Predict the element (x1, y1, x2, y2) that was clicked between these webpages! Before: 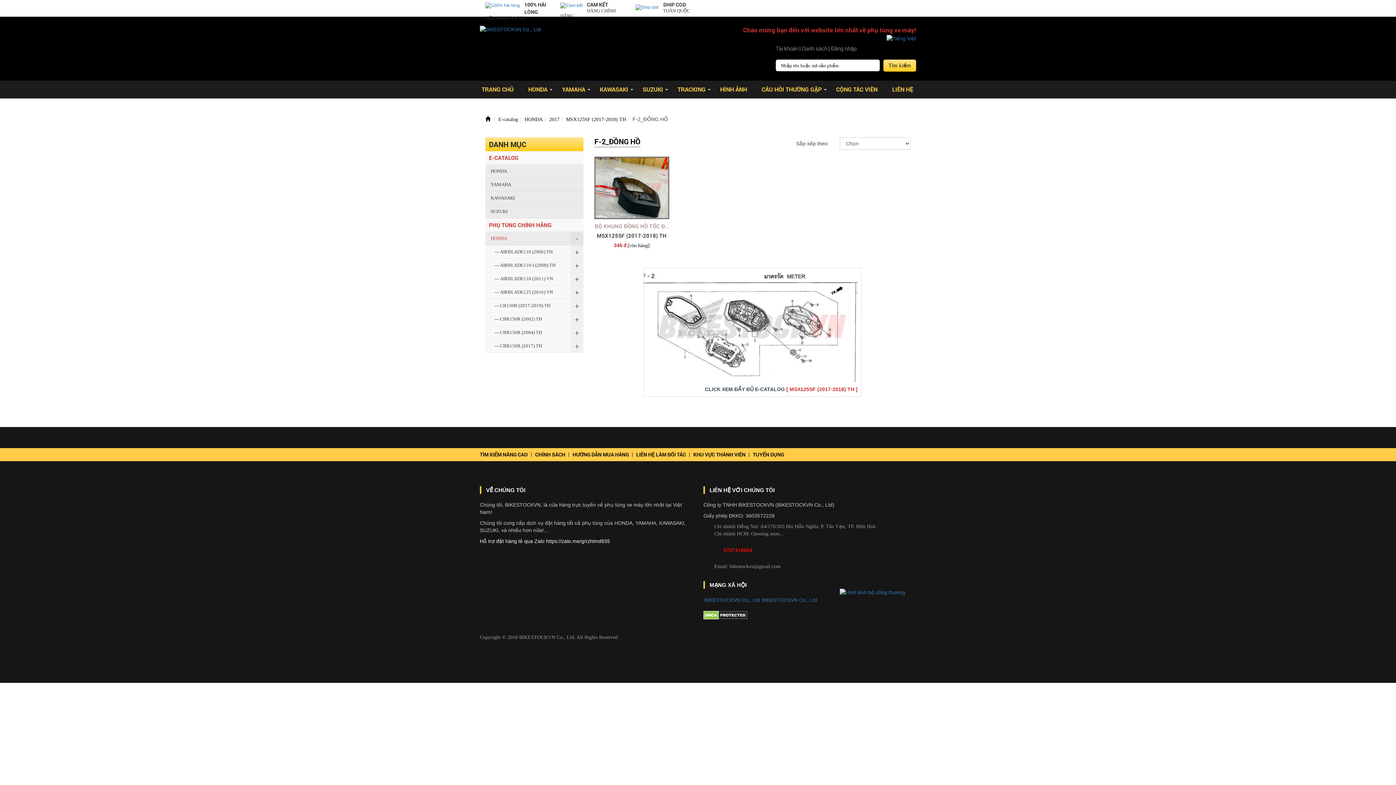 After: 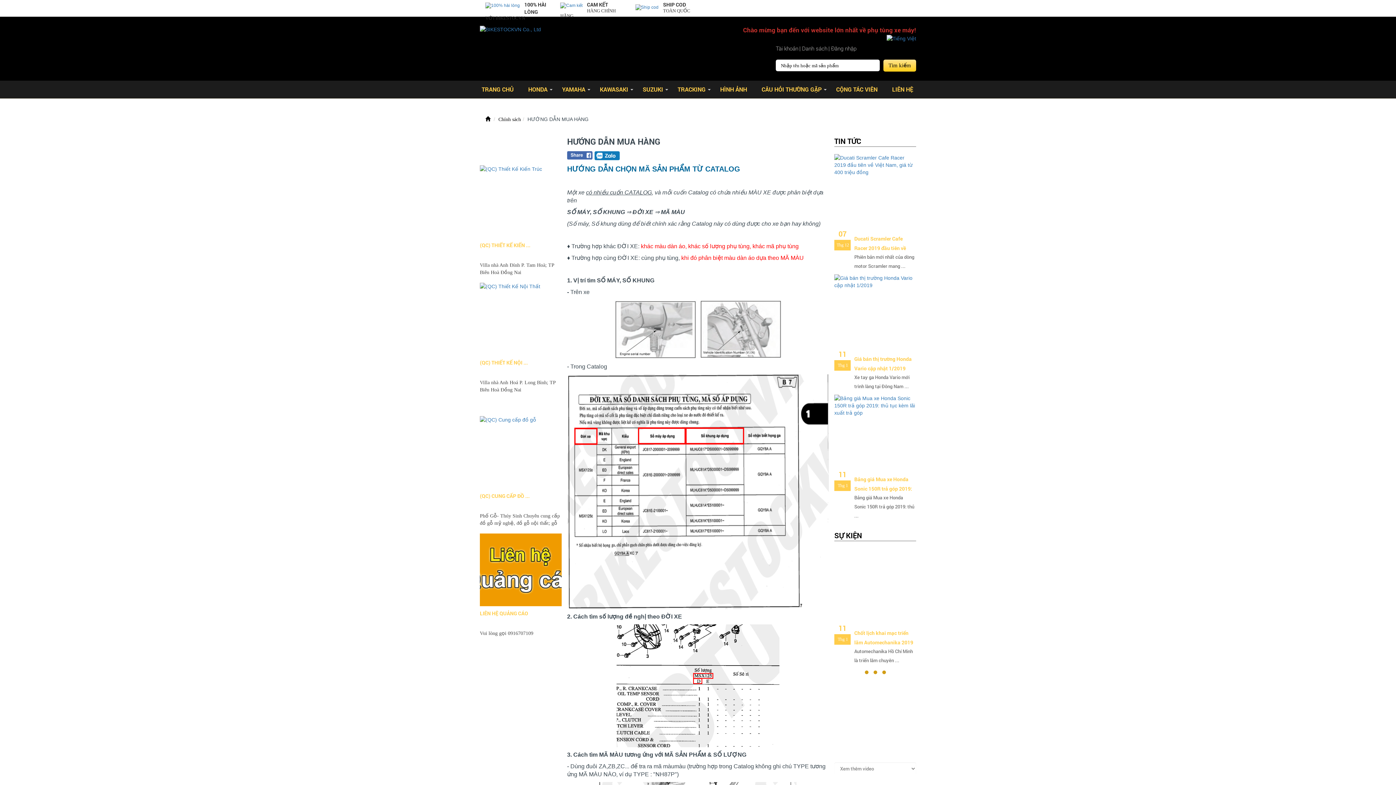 Action: bbox: (572, 451, 629, 458) label: HƯỚNG DẪN MUA HÀNG